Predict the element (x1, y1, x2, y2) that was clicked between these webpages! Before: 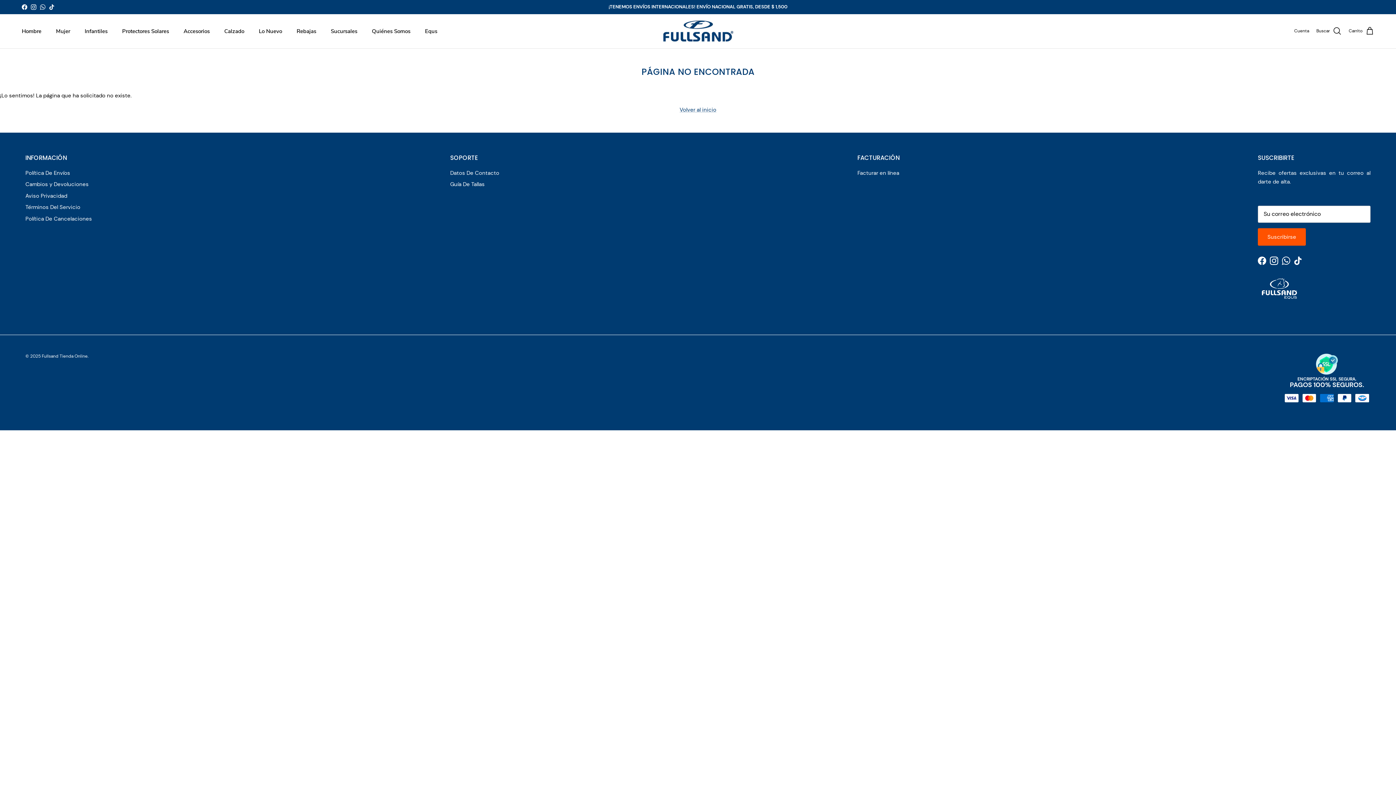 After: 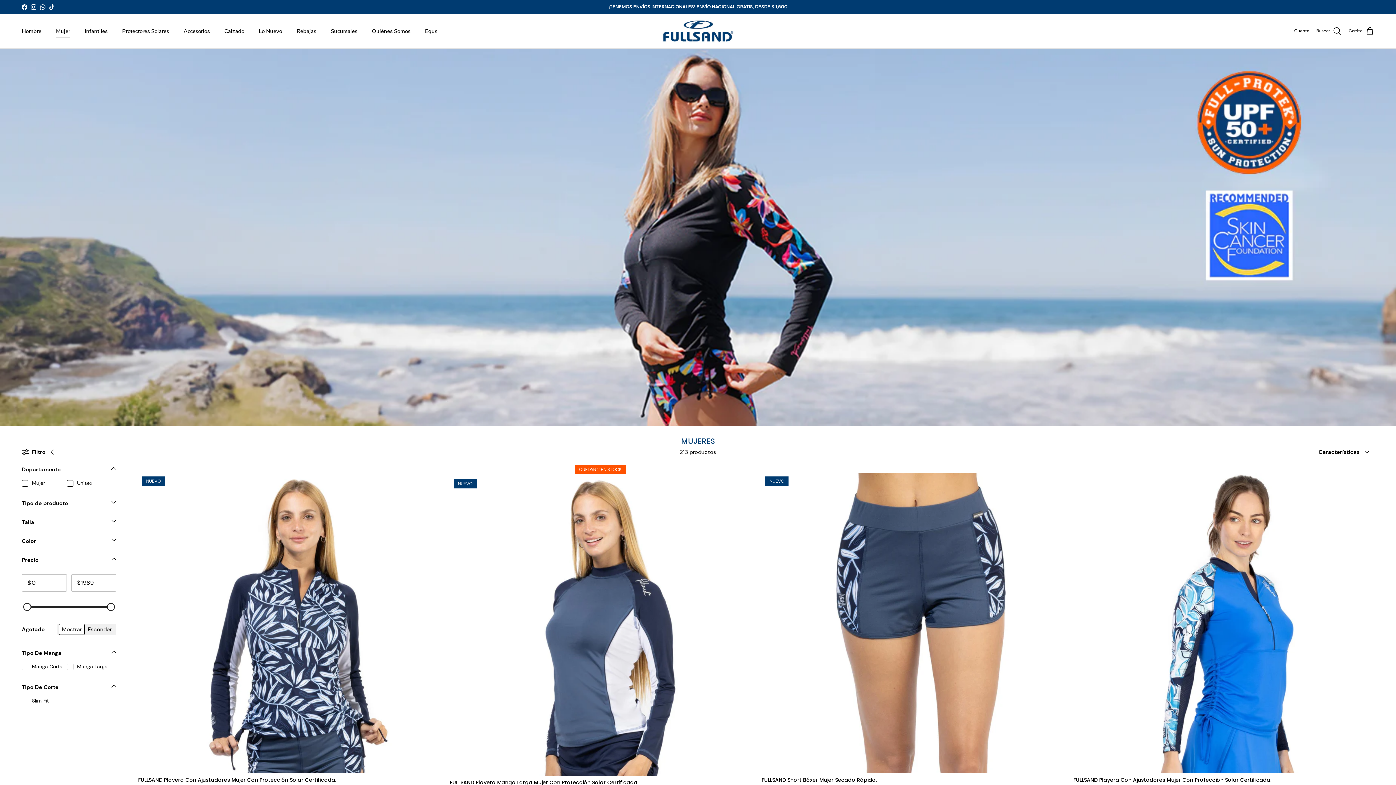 Action: label: Mujer bbox: (49, 19, 76, 43)